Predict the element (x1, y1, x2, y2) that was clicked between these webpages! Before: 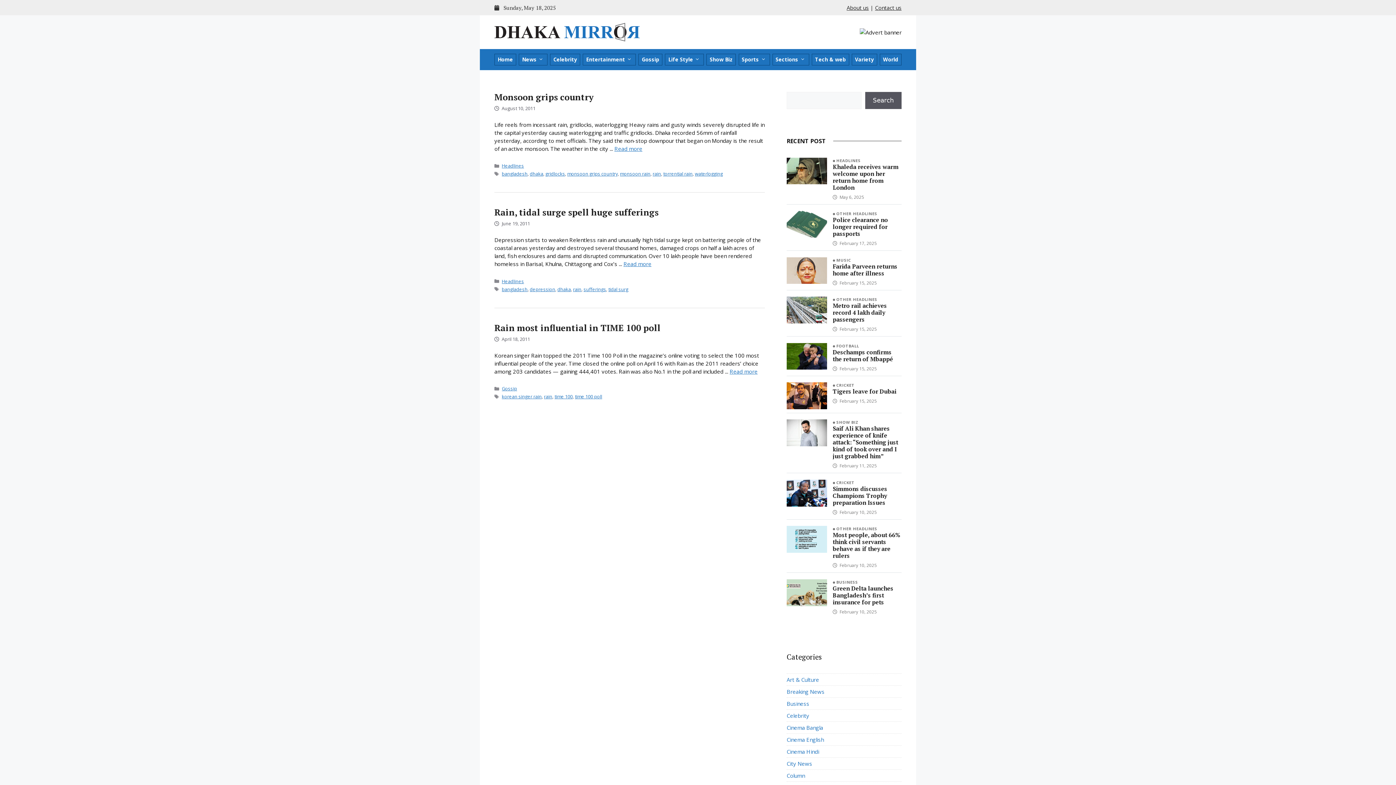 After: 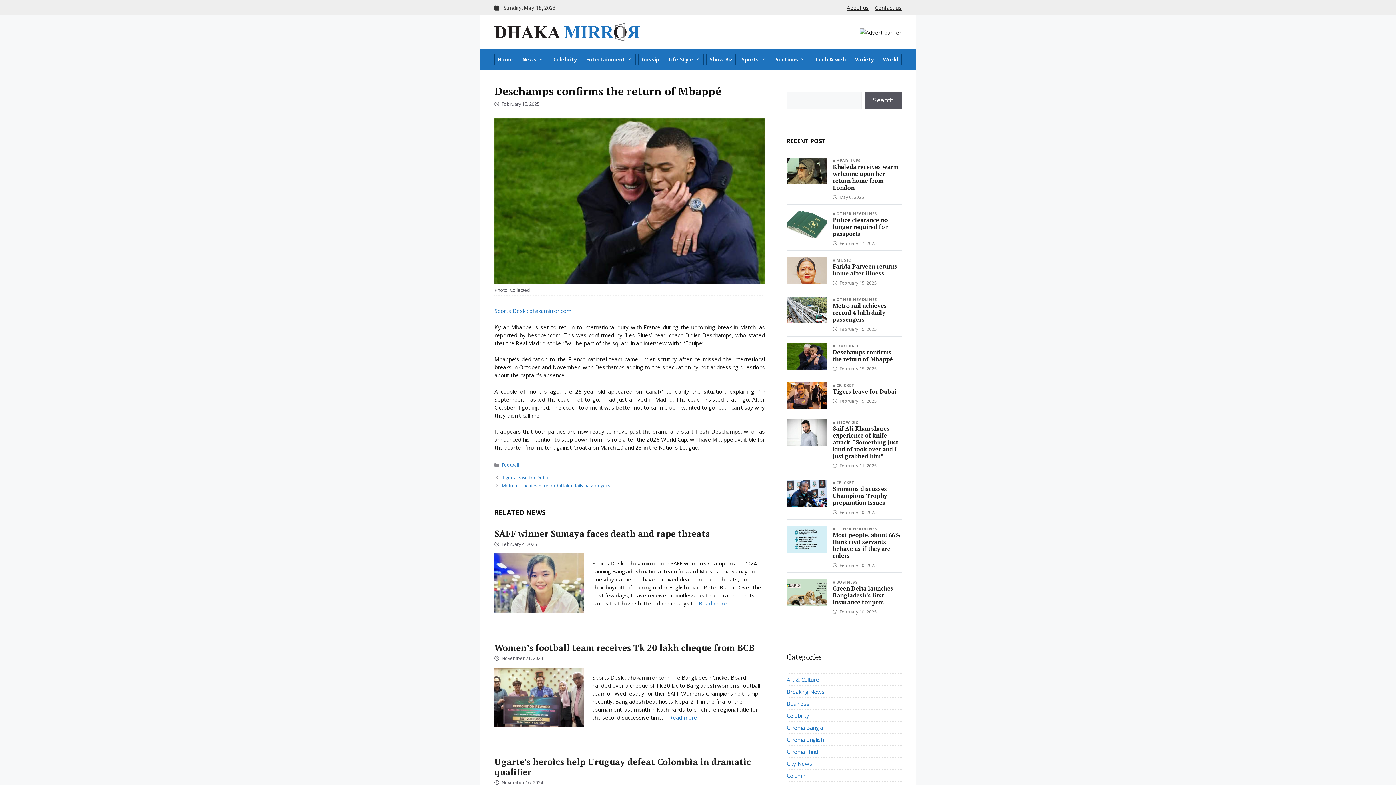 Action: label: Deschamps confirms the return of Mbappé bbox: (832, 348, 893, 363)